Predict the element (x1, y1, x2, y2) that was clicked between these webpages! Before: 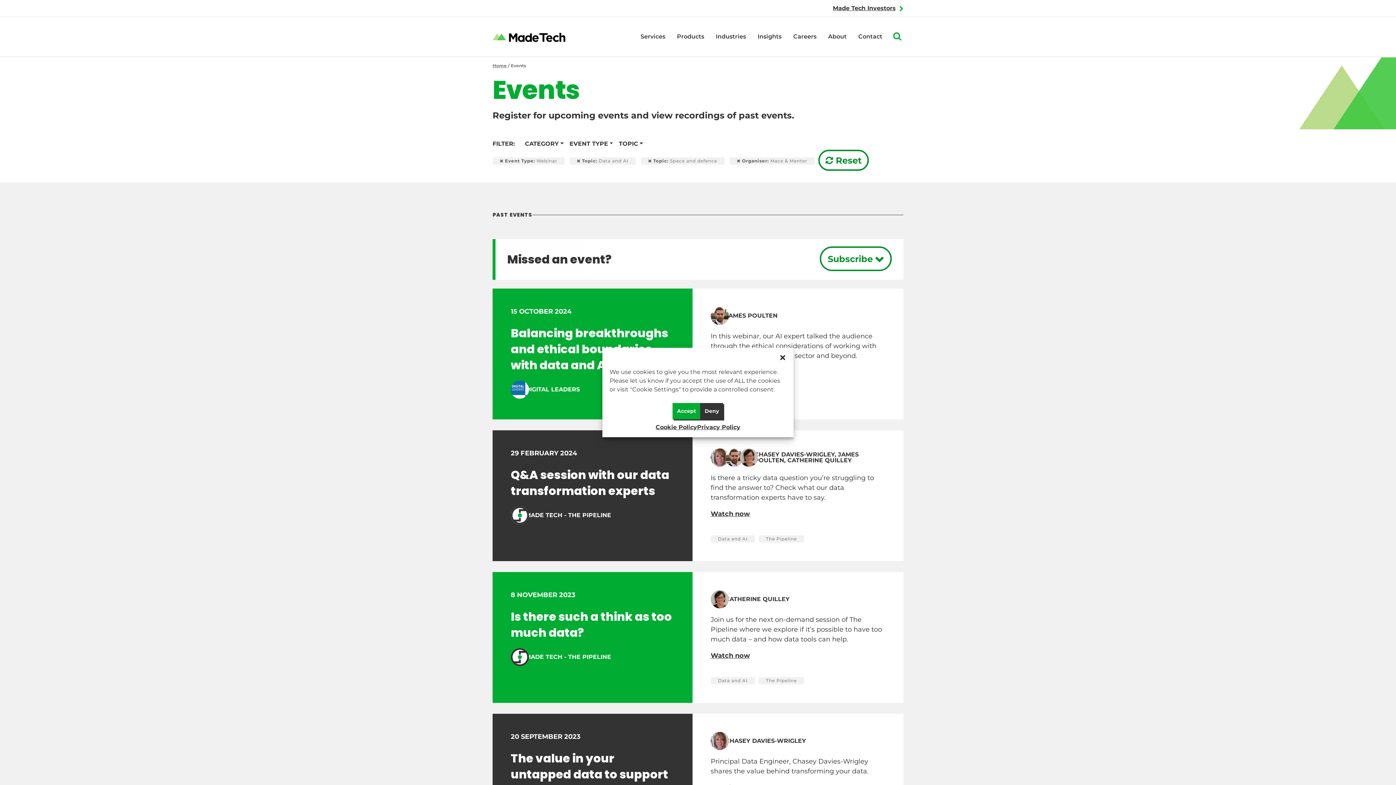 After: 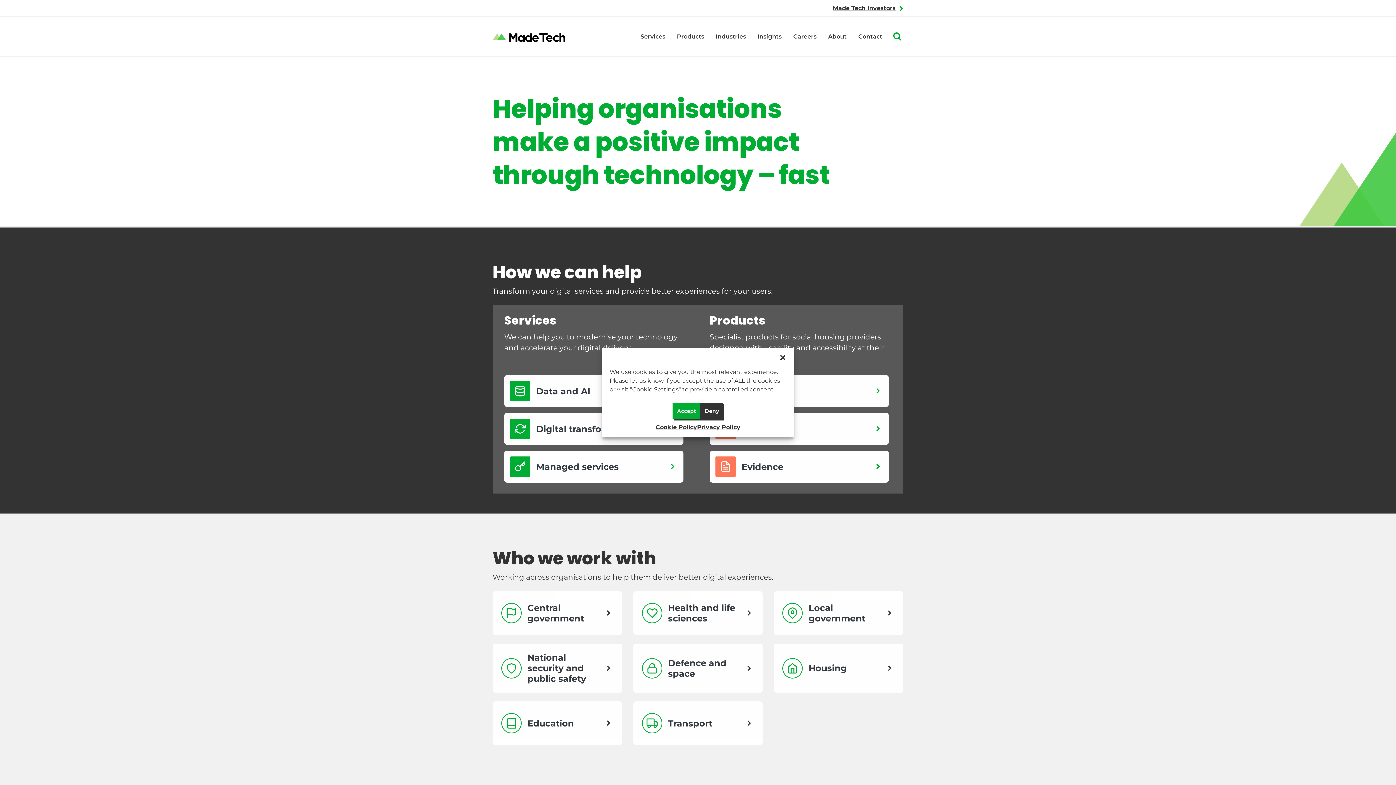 Action: bbox: (492, 32, 565, 41)